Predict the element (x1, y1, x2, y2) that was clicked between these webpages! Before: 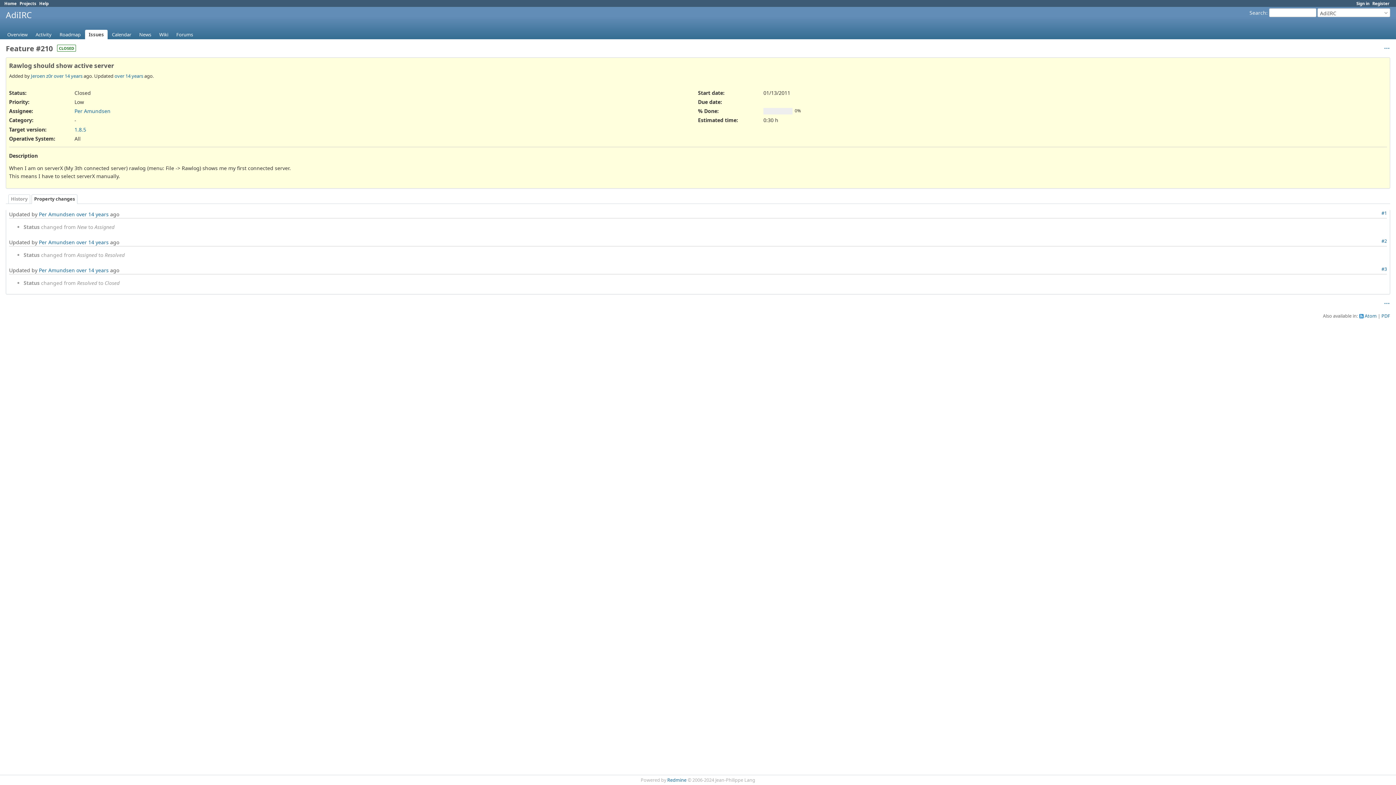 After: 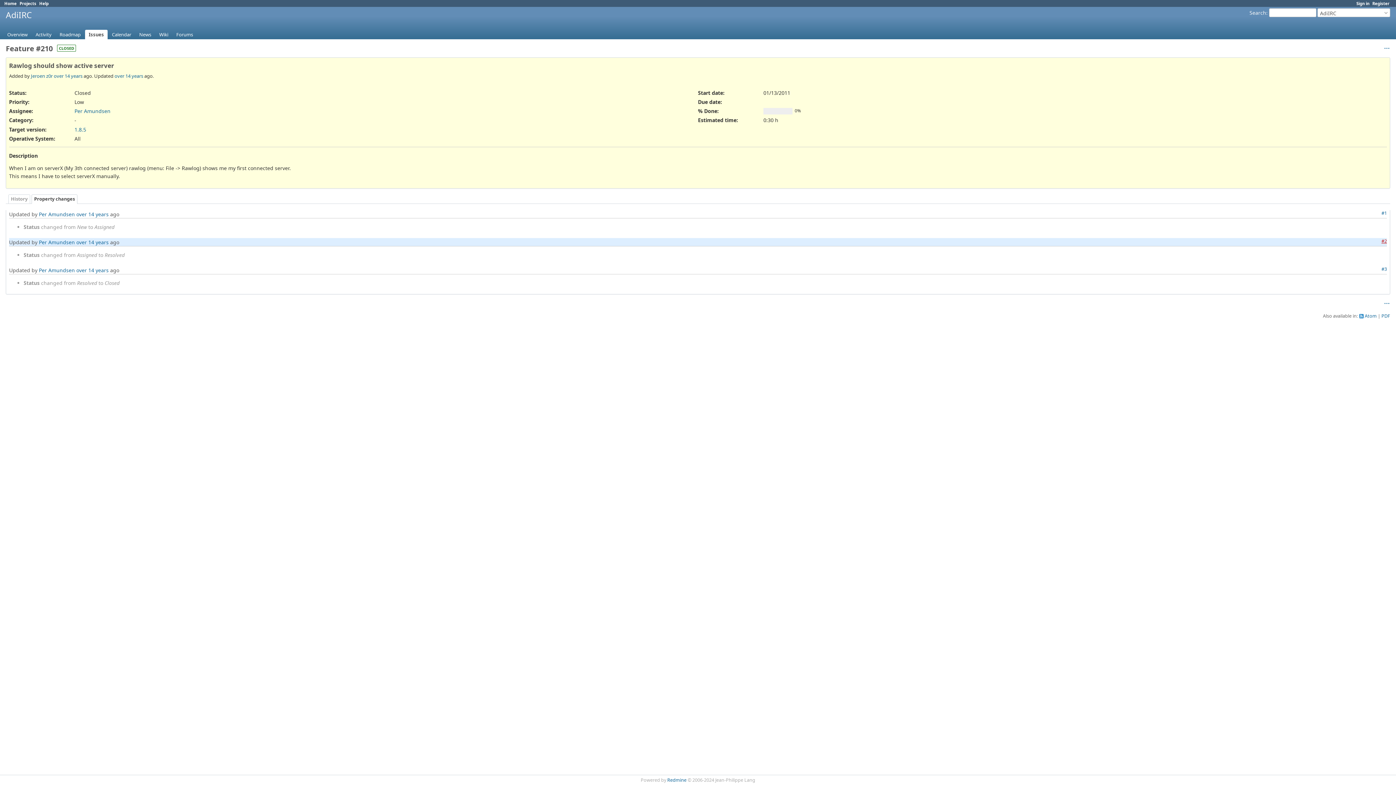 Action: bbox: (1381, 238, 1387, 244) label: #2